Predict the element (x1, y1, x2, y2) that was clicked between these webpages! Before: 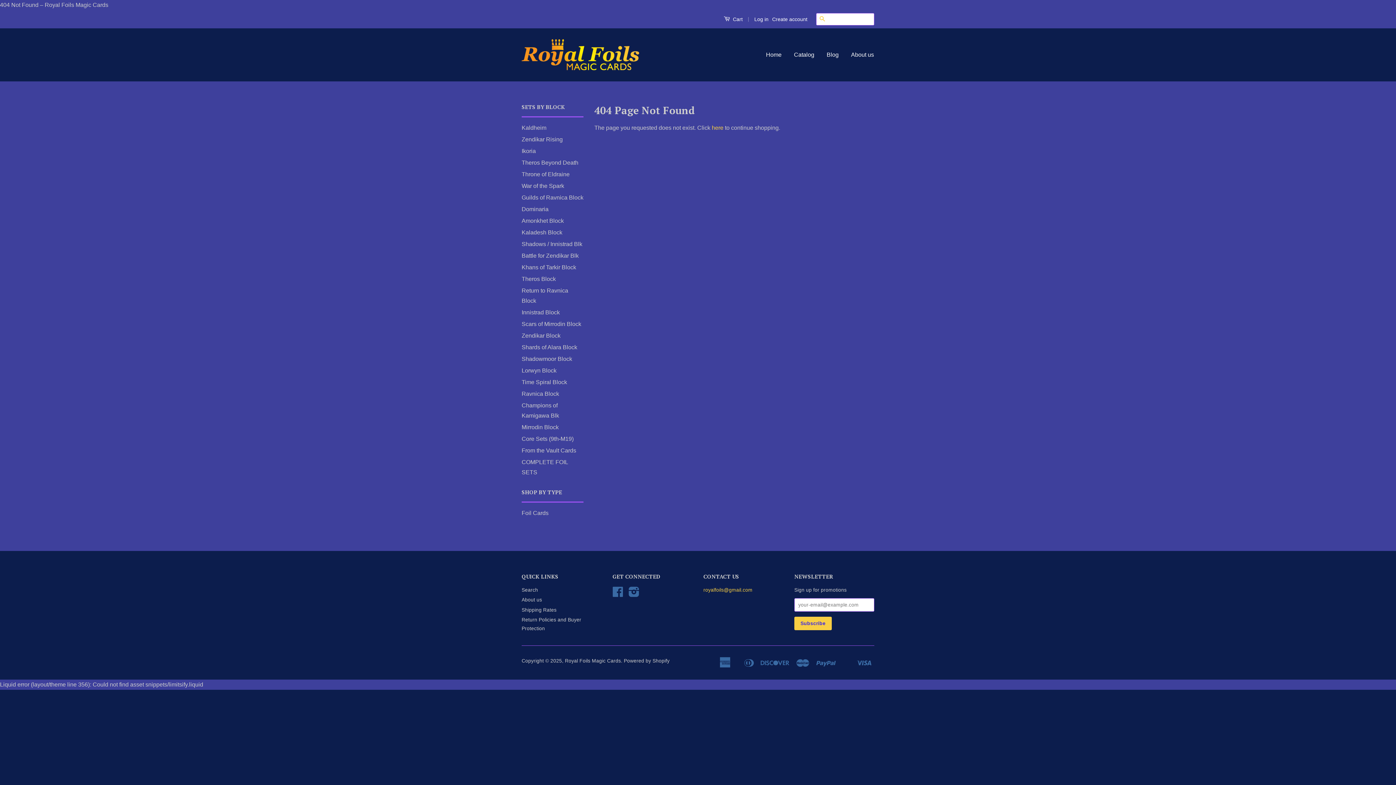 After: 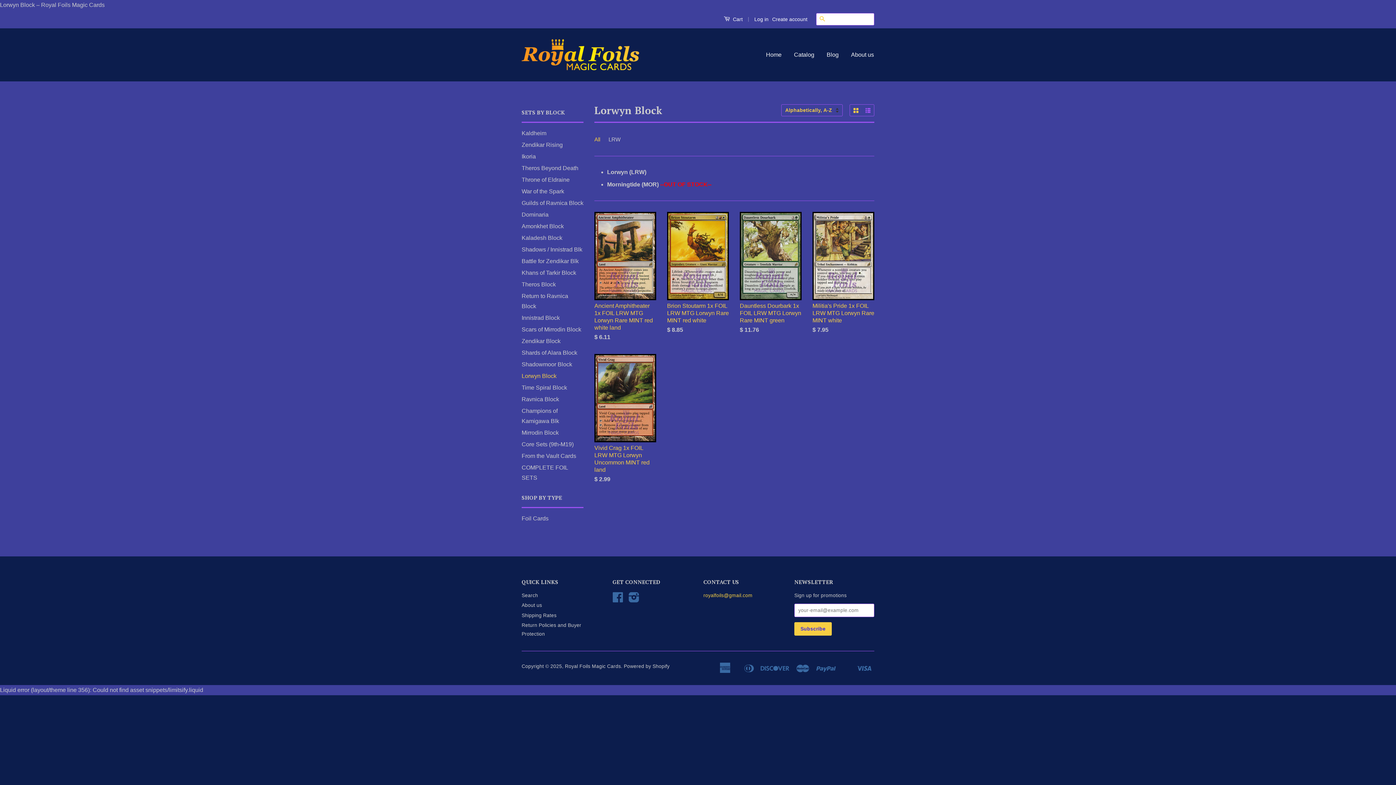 Action: label: Lorwyn Block bbox: (521, 367, 556, 373)